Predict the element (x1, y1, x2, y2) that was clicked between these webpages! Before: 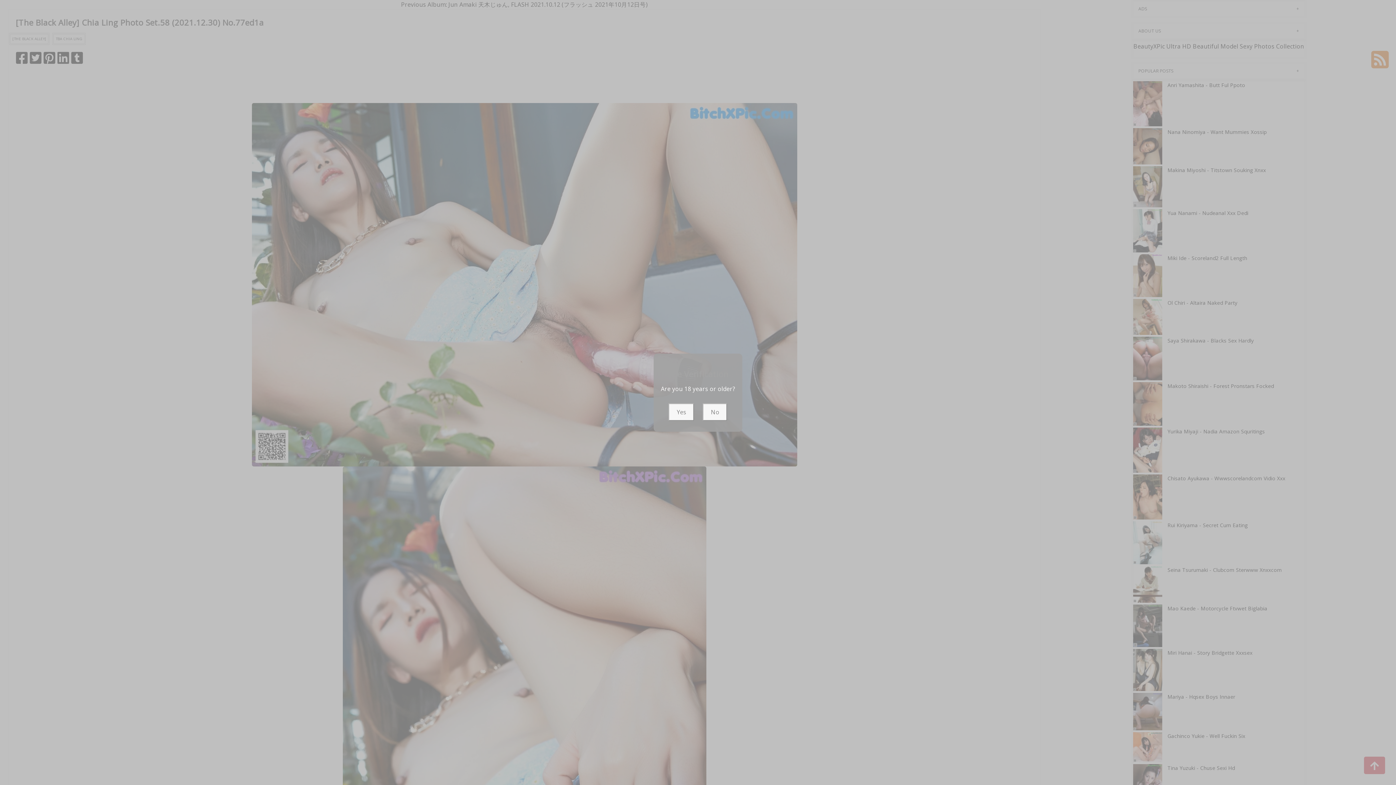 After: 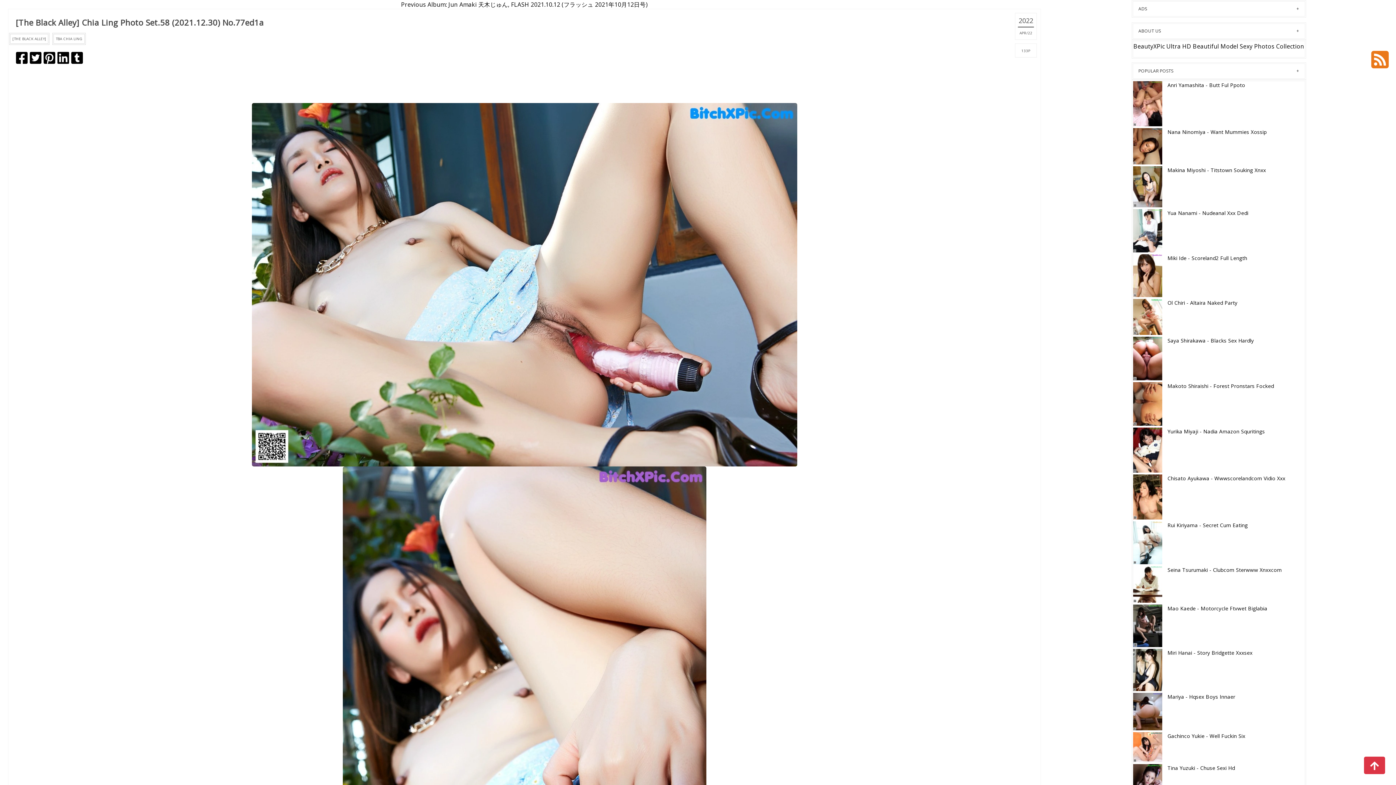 Action: label: Yes bbox: (668, 403, 694, 420)